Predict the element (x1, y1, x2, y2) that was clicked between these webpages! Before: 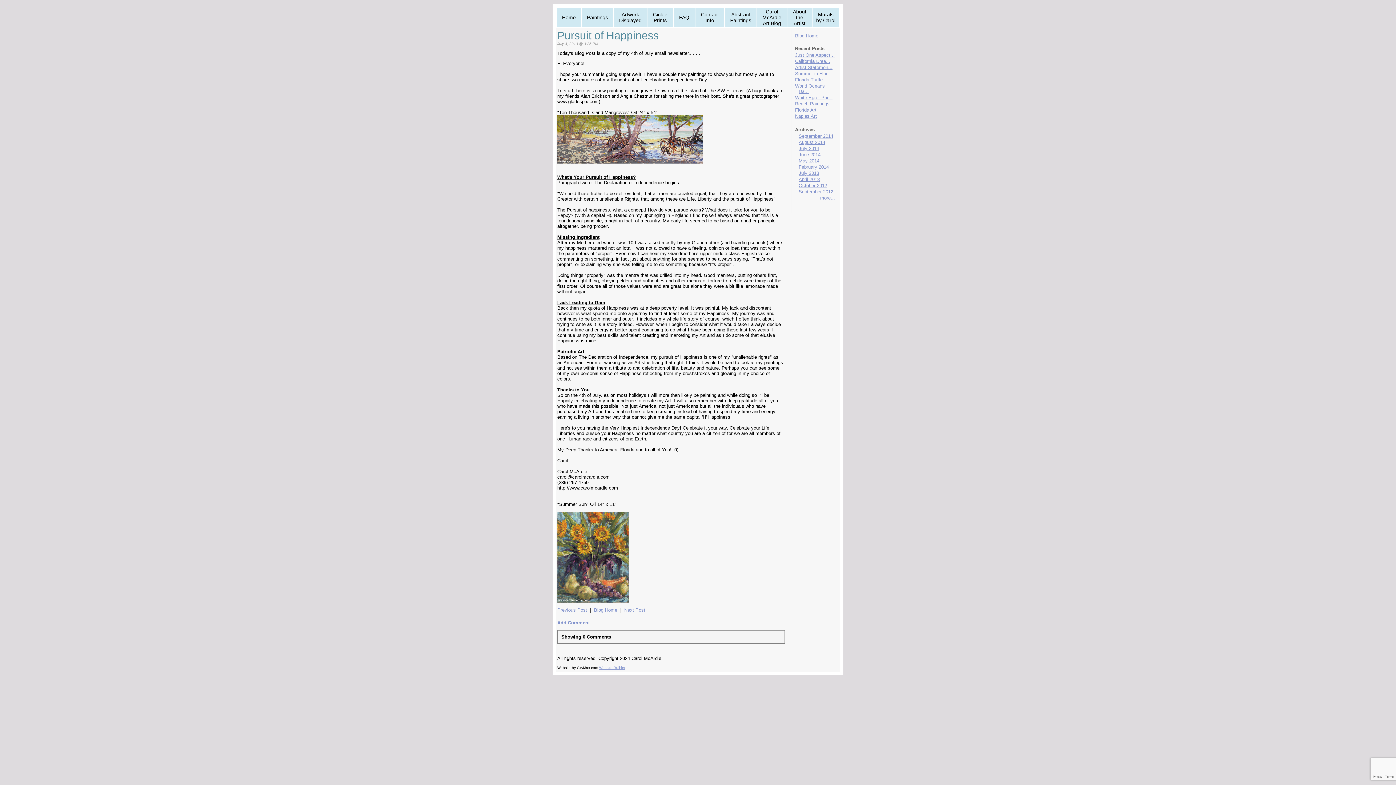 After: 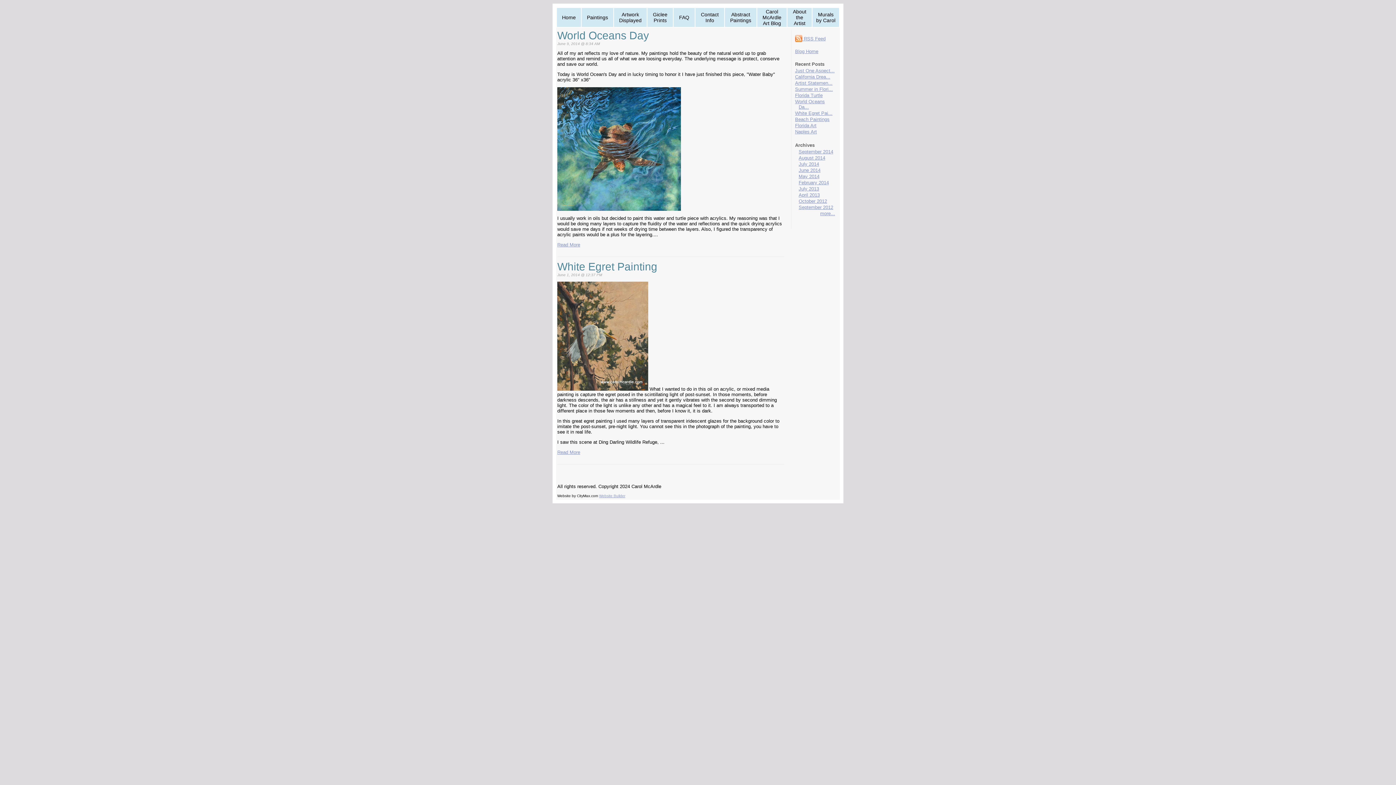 Action: label: June 2014 bbox: (798, 152, 820, 157)